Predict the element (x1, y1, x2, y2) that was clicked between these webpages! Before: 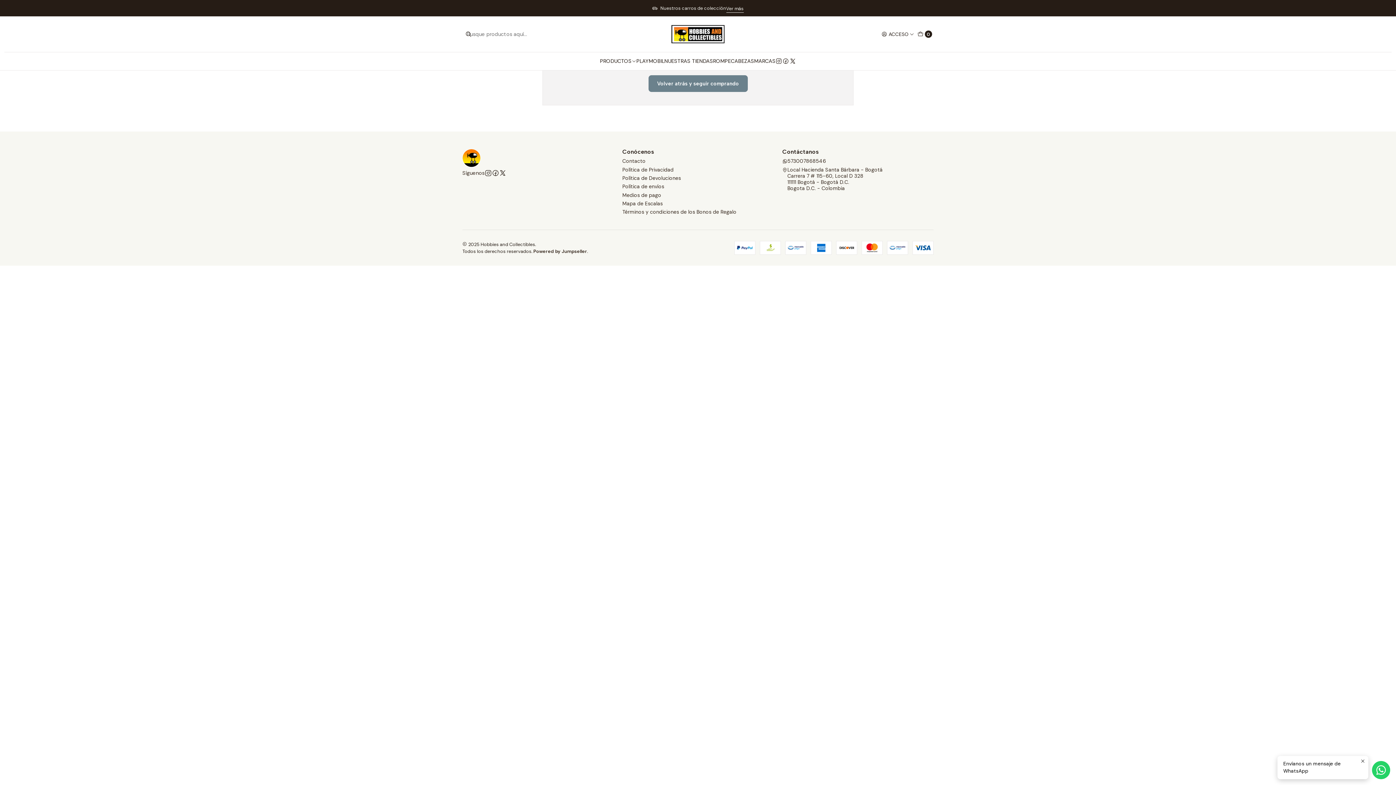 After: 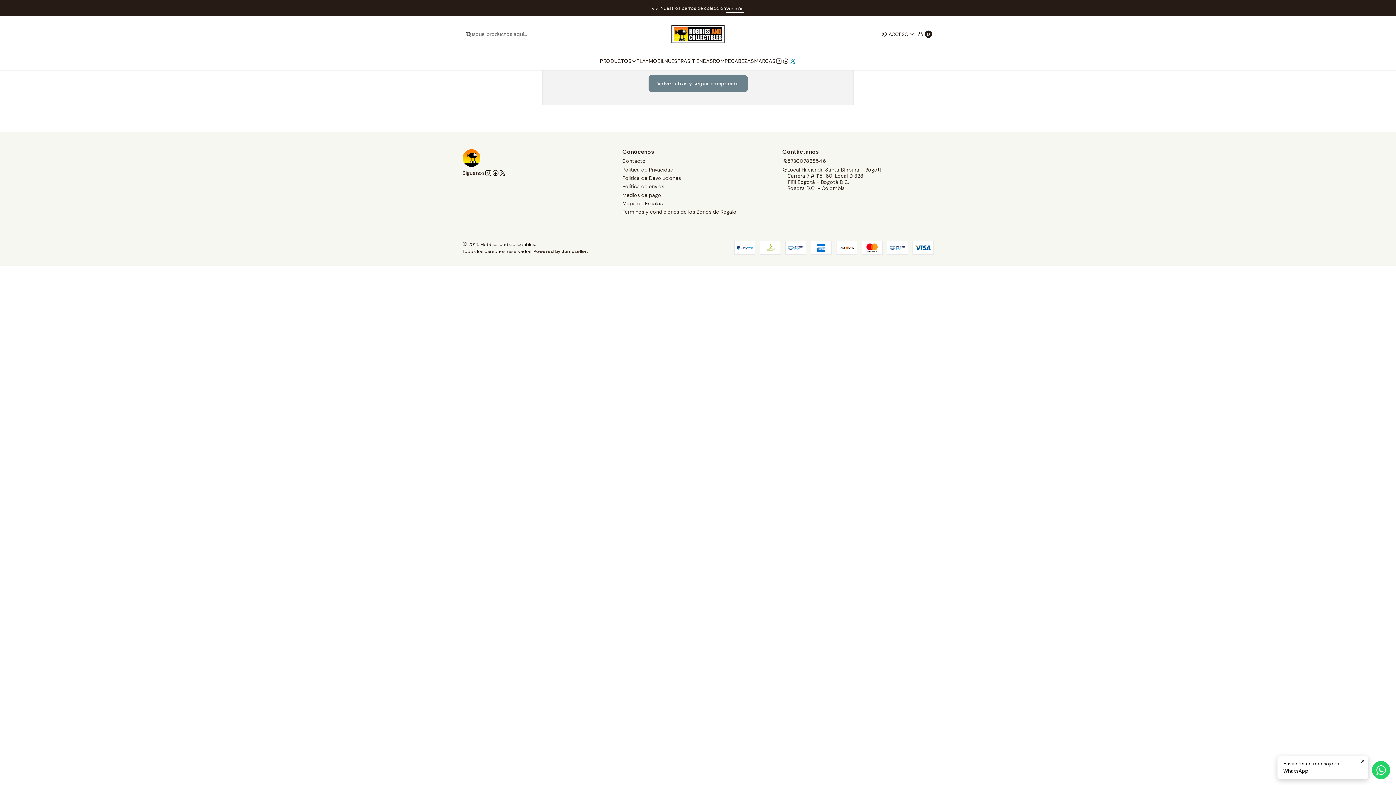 Action: bbox: (789, 52, 796, 70)